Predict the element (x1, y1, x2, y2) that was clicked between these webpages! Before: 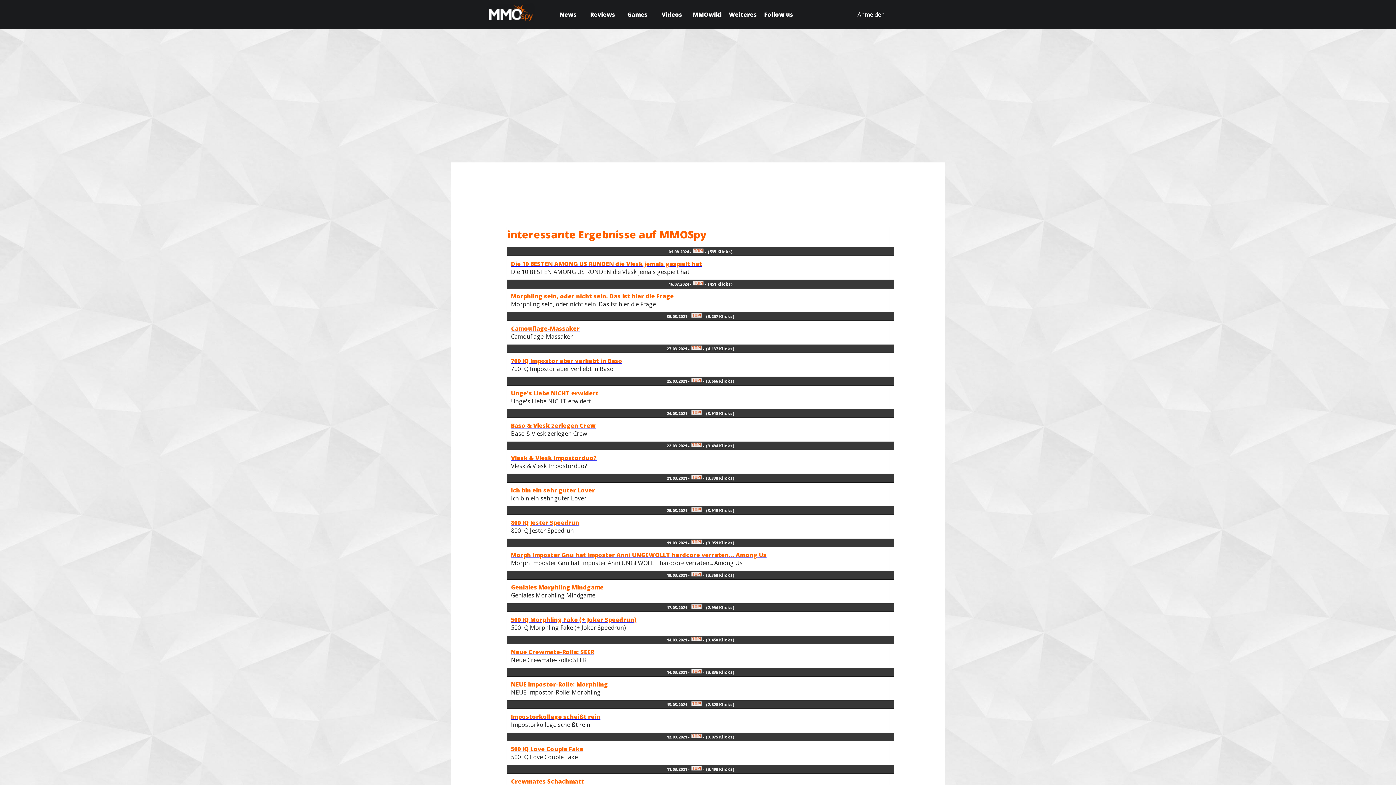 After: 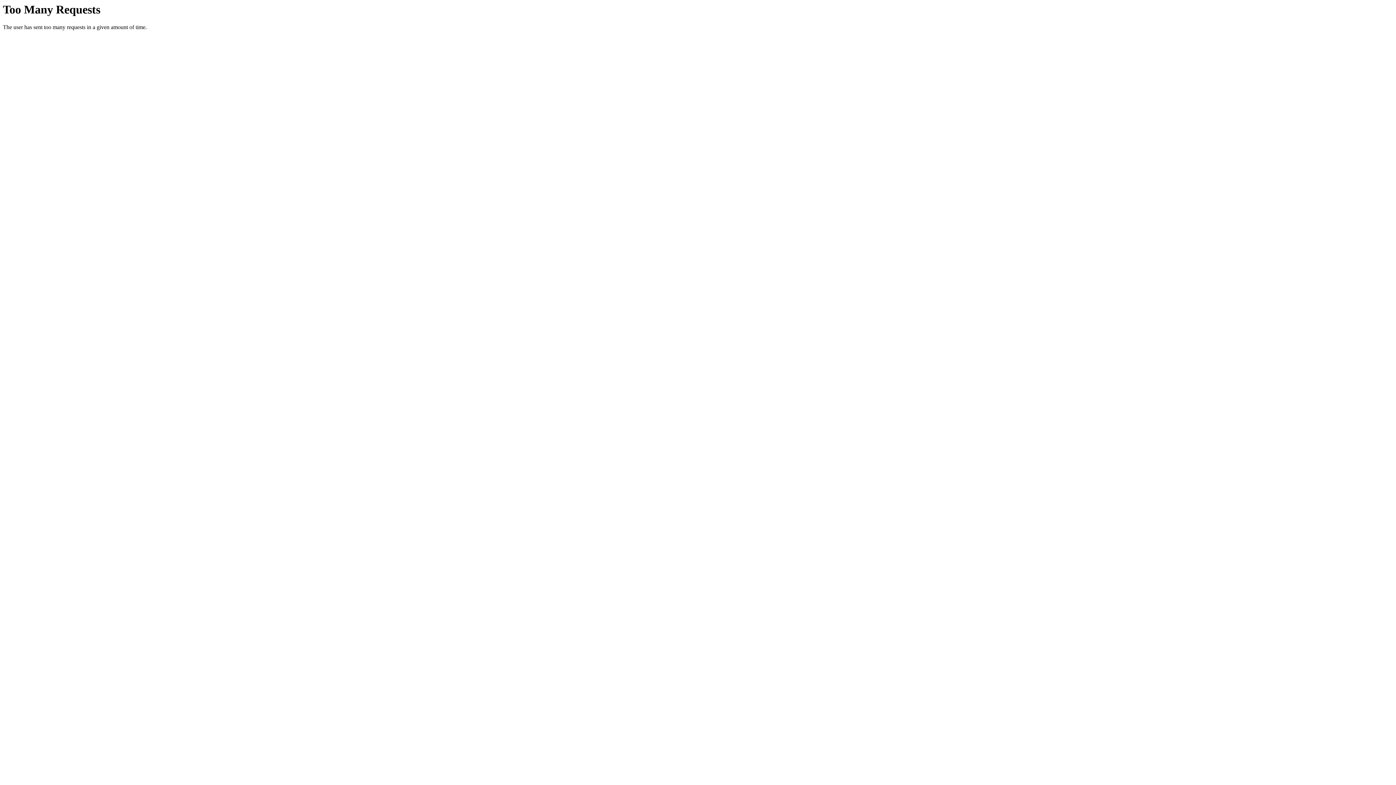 Action: label: 700 IQ Impostor aber verliebt in Baso bbox: (511, 357, 622, 365)